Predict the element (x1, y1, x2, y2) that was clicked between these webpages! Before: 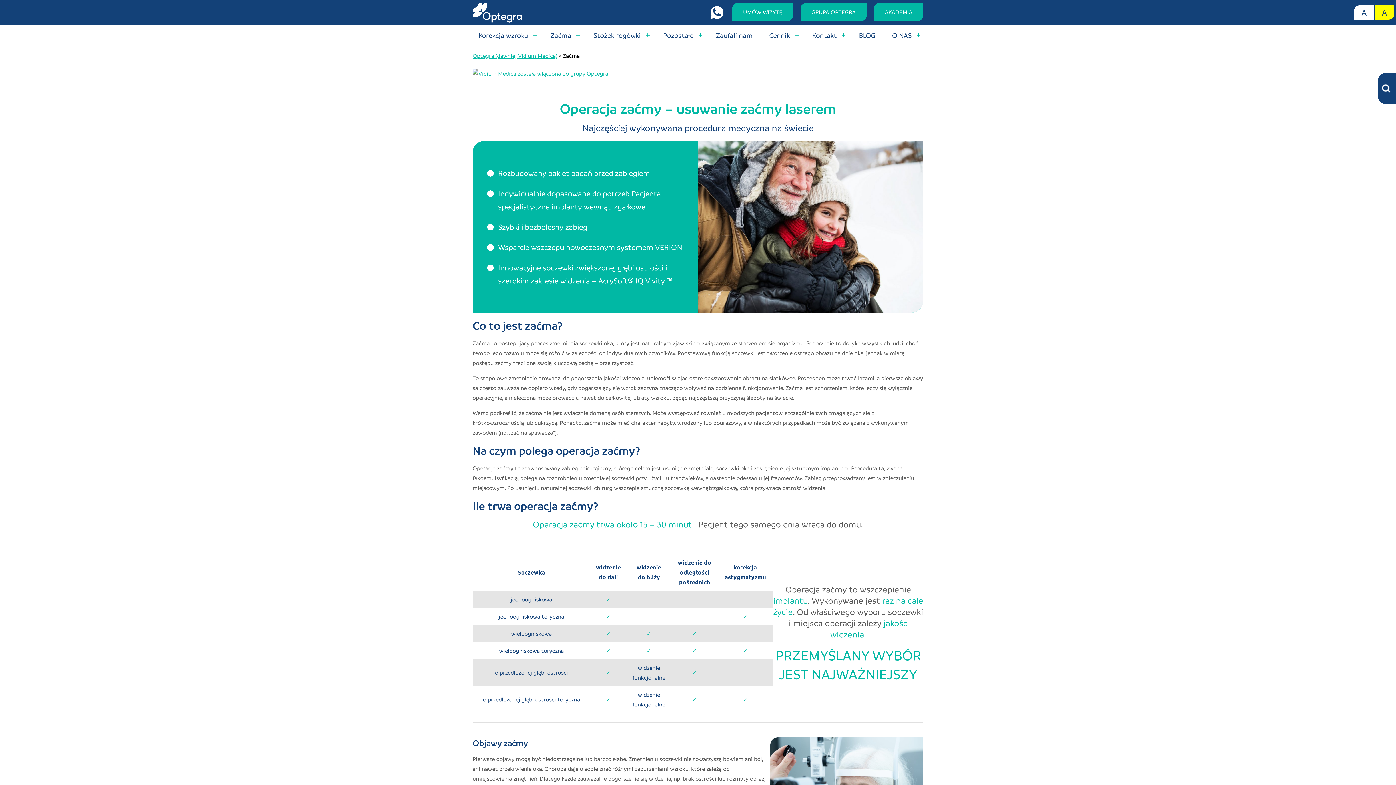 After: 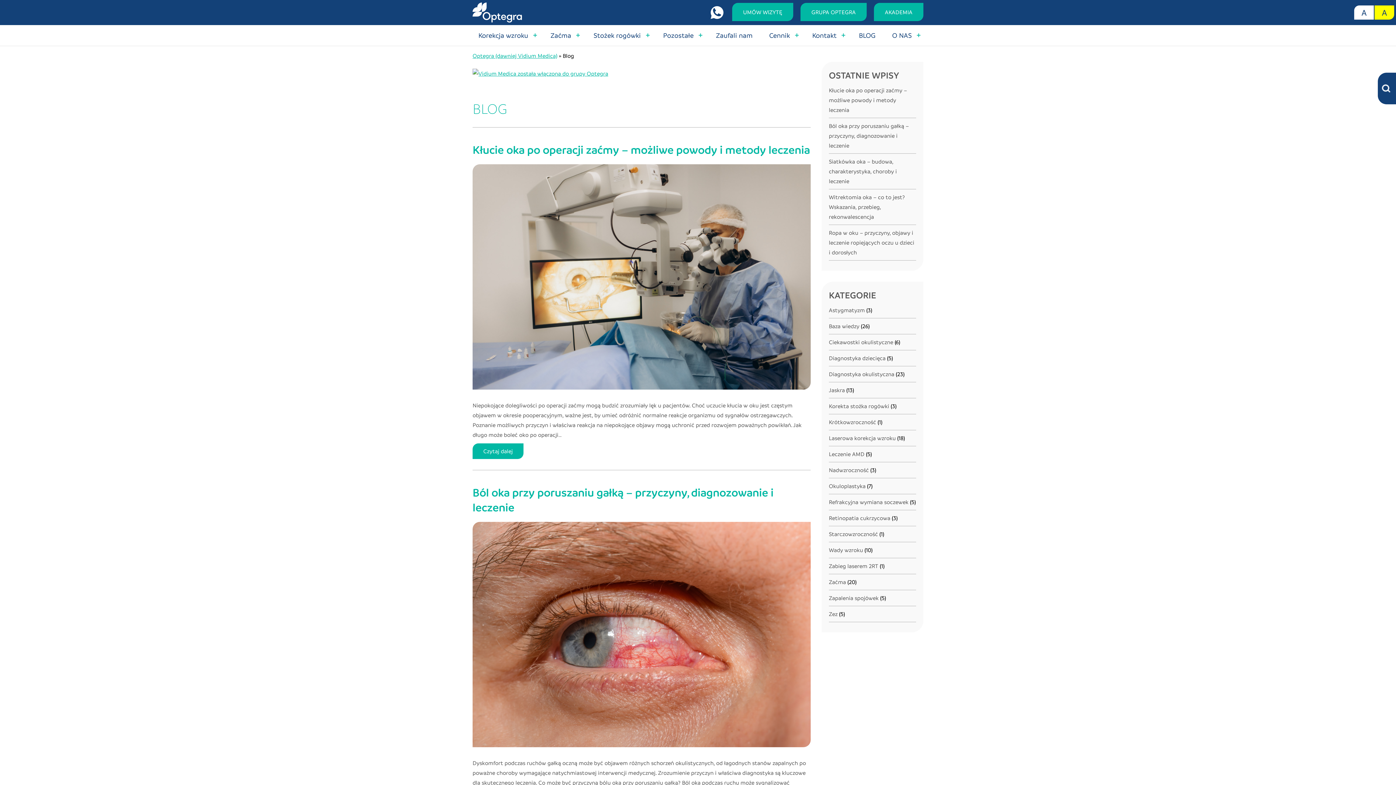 Action: bbox: (853, 25, 881, 44) label: BLOG